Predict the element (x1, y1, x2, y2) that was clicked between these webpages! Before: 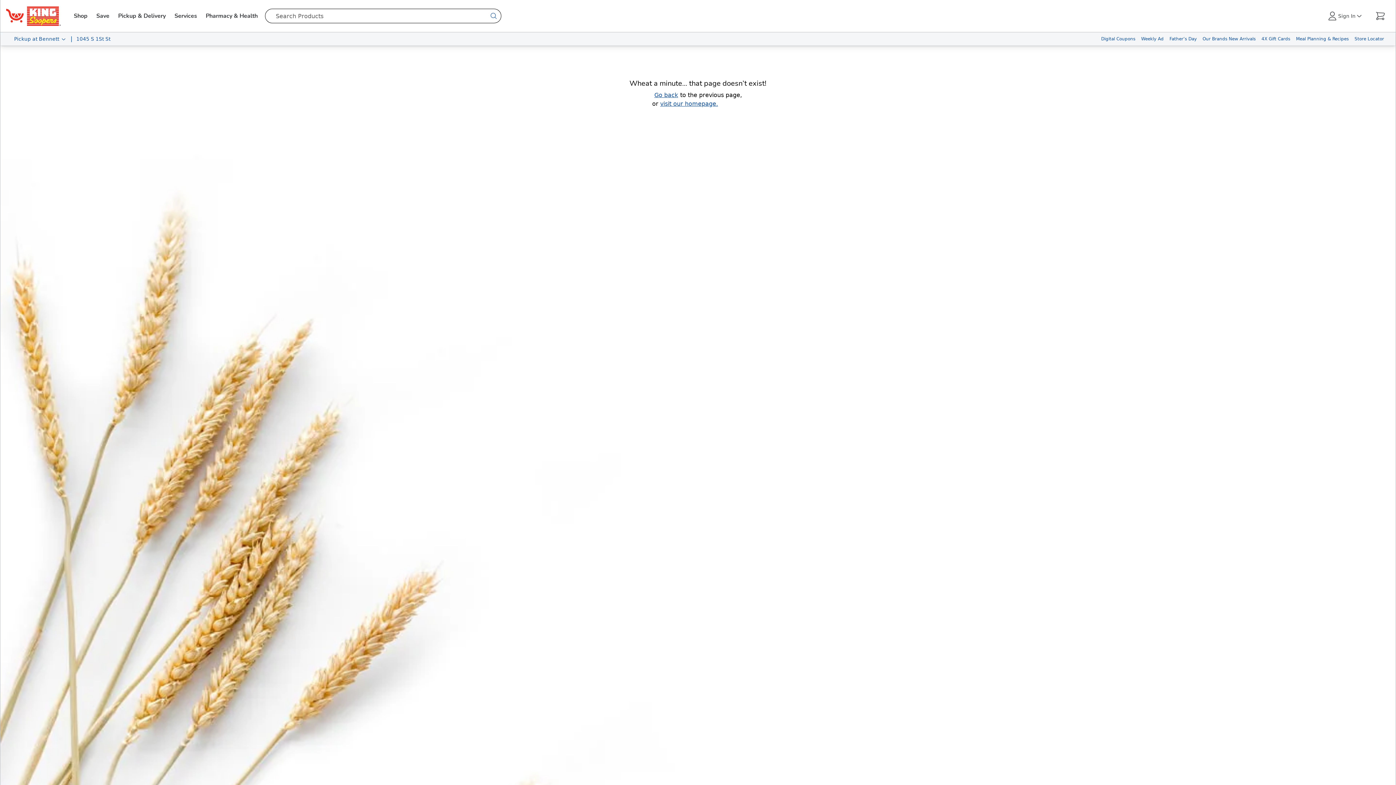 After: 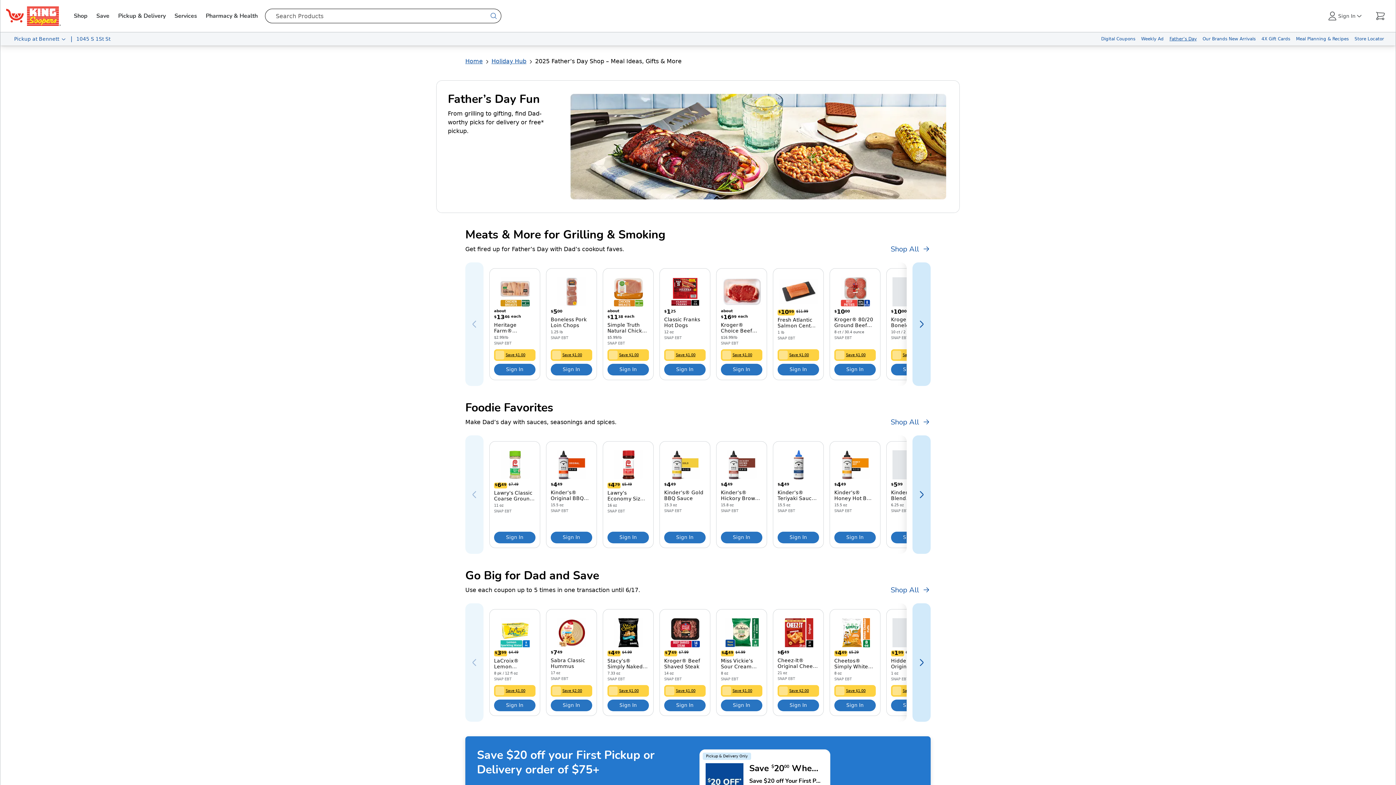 Action: label: Father’s Day bbox: (1166, 32, 1200, 45)